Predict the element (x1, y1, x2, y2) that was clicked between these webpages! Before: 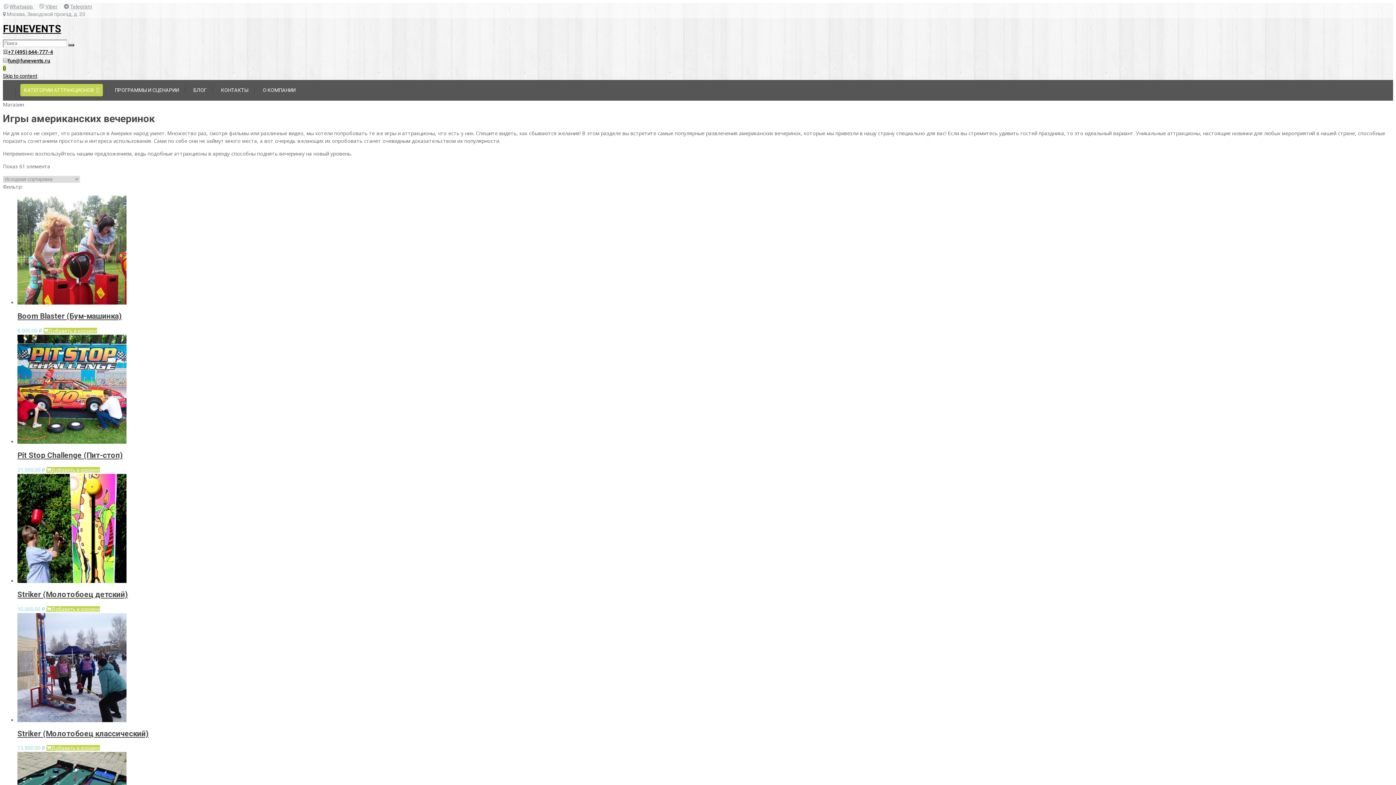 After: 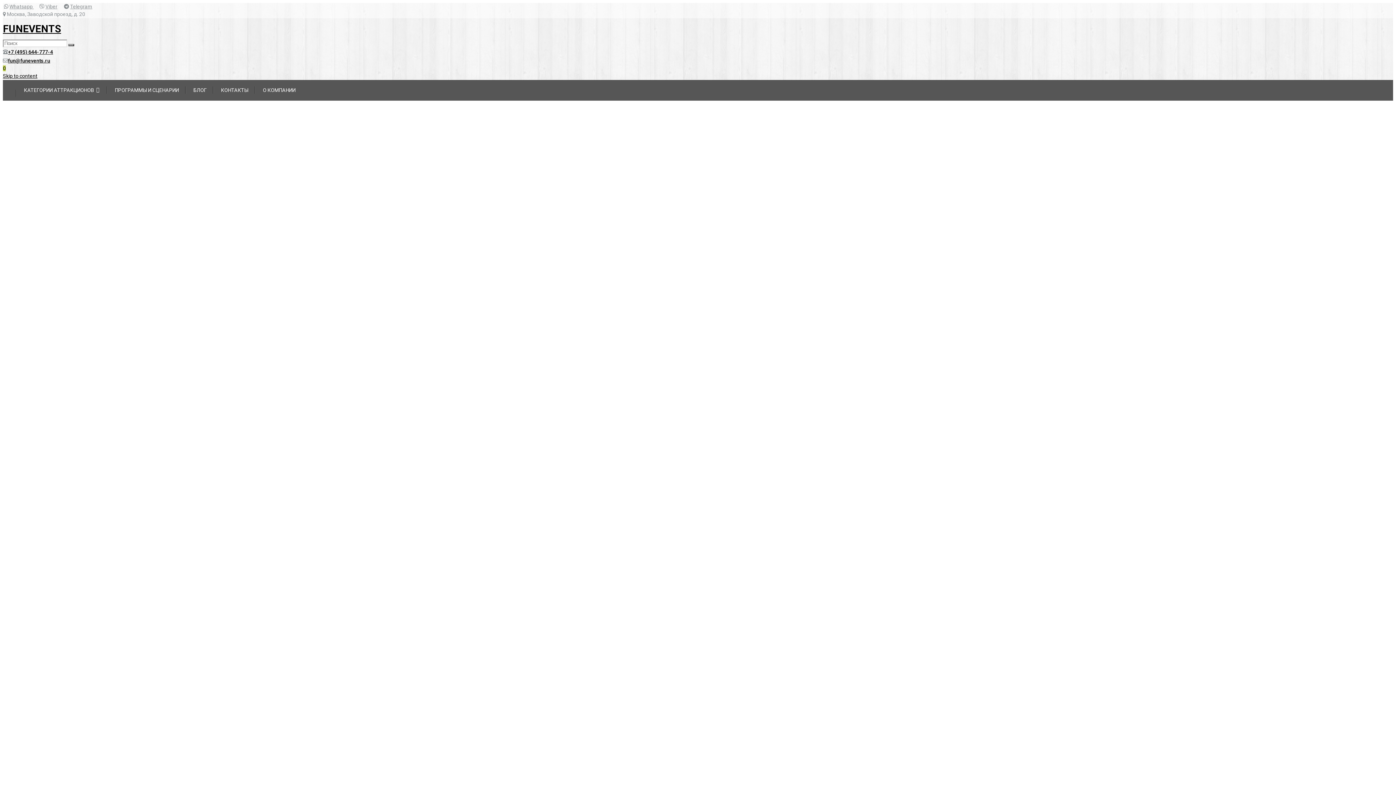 Action: bbox: (17, 577, 126, 584)